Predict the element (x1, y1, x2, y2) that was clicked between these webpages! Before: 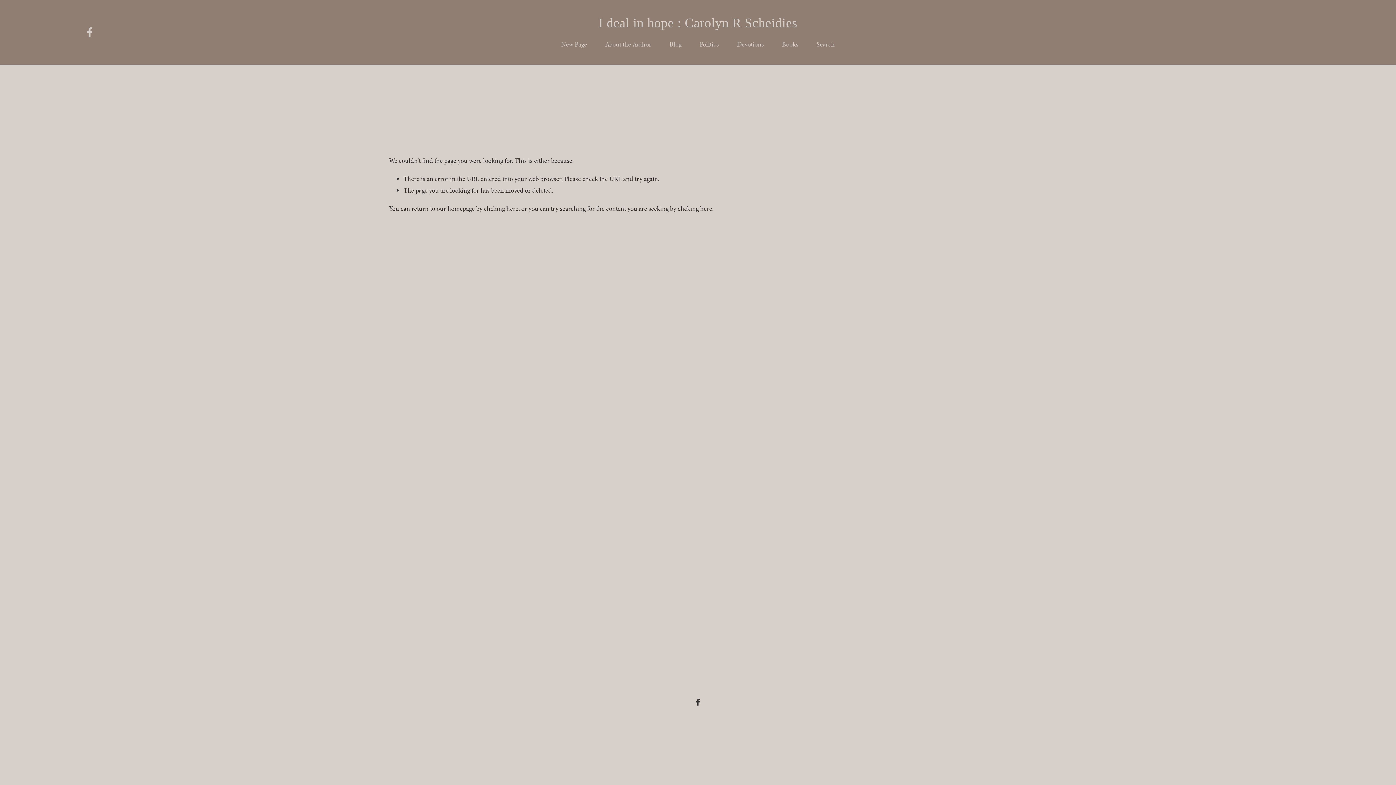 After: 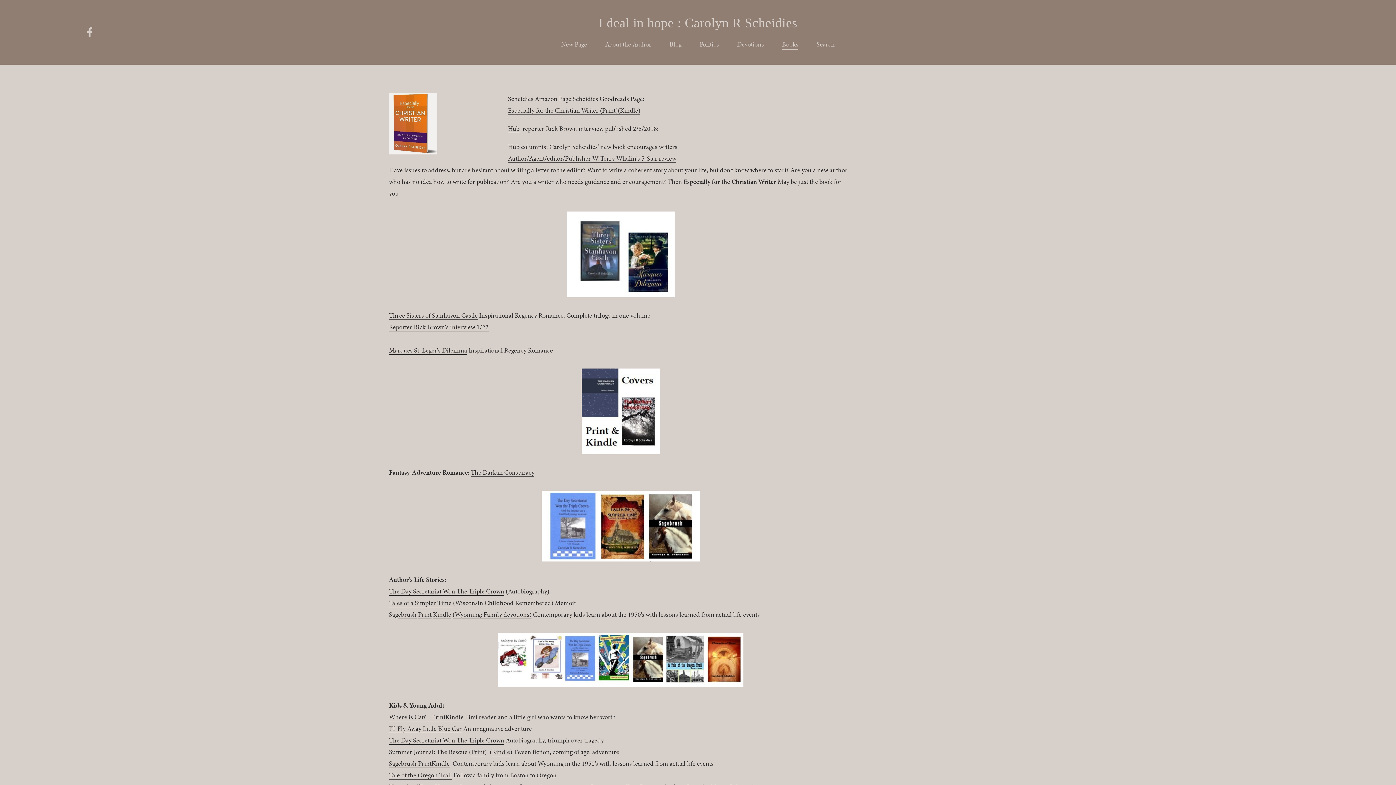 Action: label: Books bbox: (782, 37, 798, 50)